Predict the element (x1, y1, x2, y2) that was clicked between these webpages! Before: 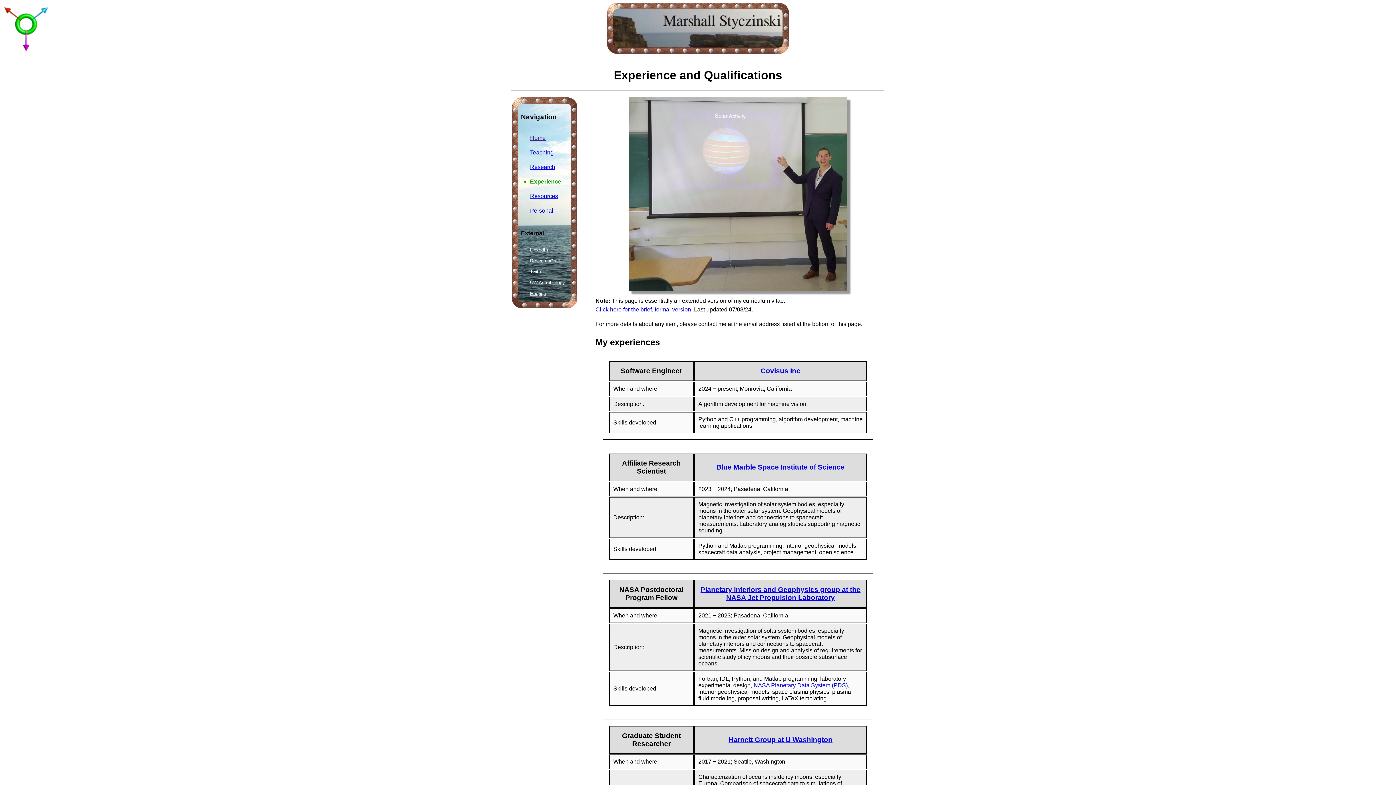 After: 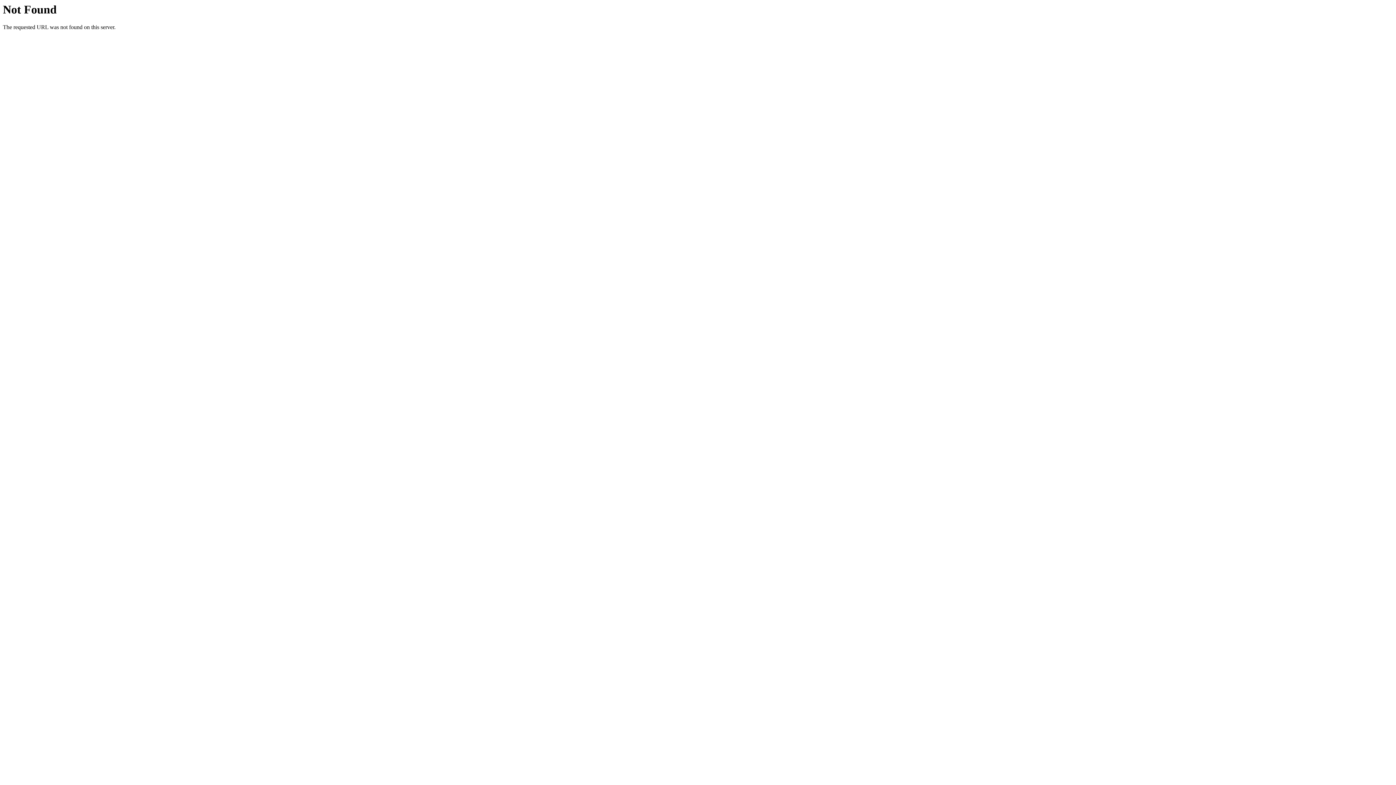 Action: bbox: (629, 285, 847, 291)